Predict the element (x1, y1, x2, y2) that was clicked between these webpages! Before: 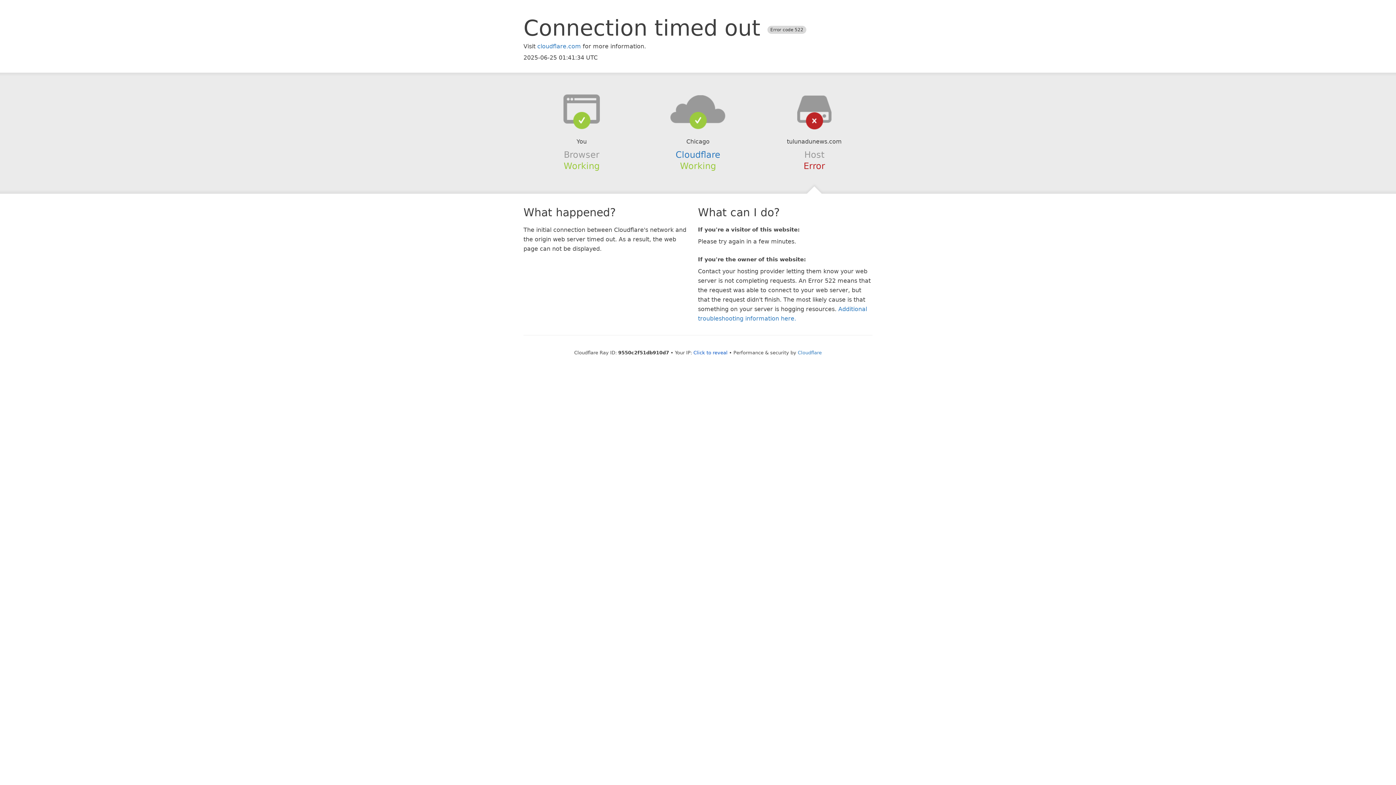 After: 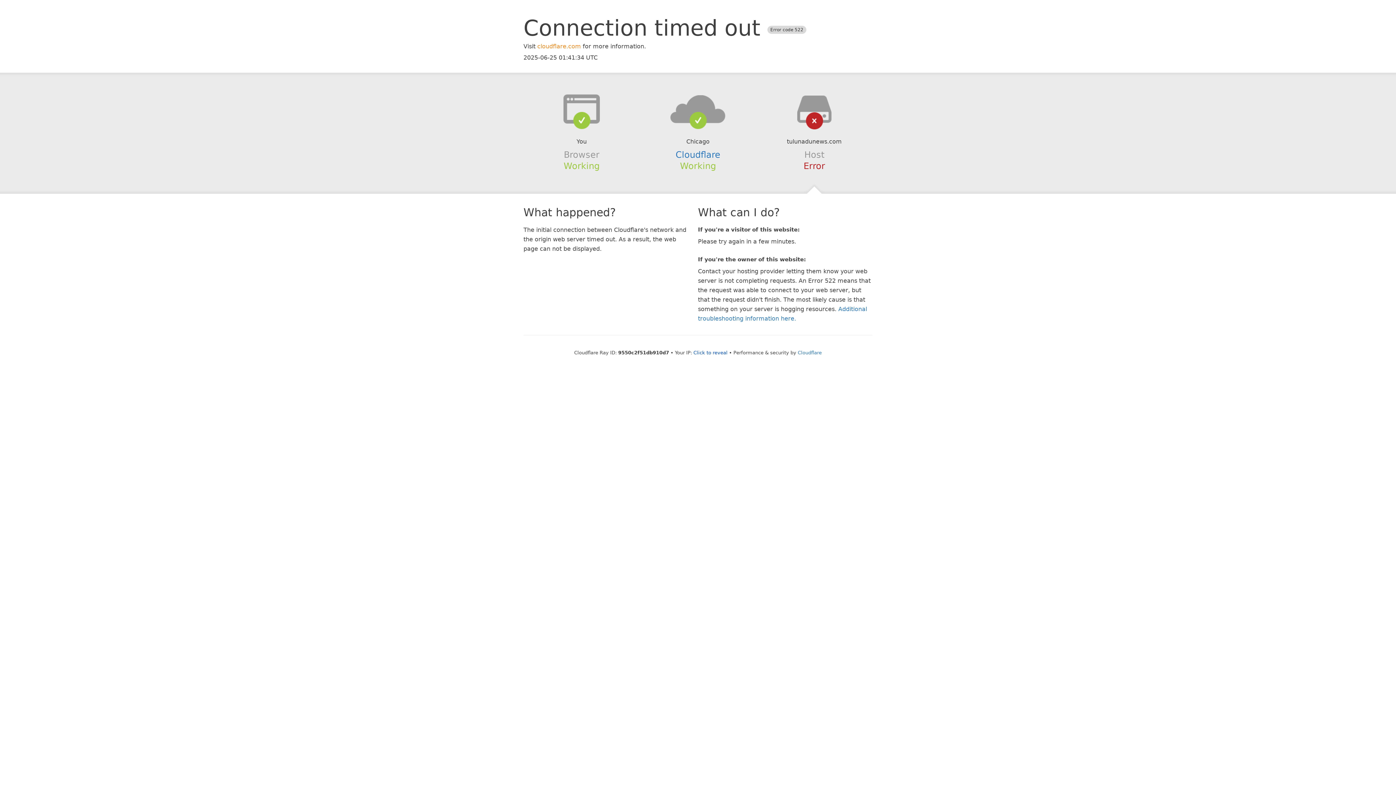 Action: bbox: (537, 42, 581, 49) label: cloudflare.com